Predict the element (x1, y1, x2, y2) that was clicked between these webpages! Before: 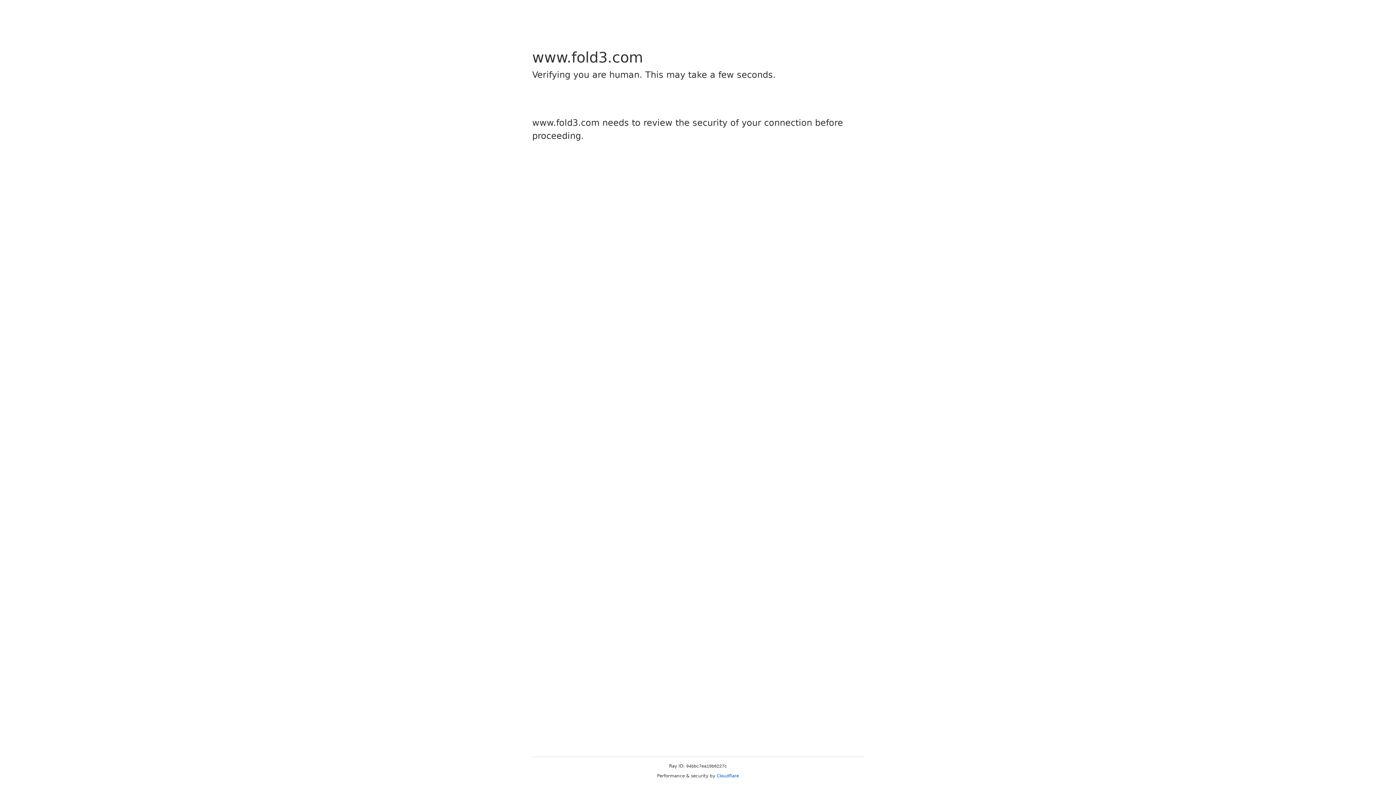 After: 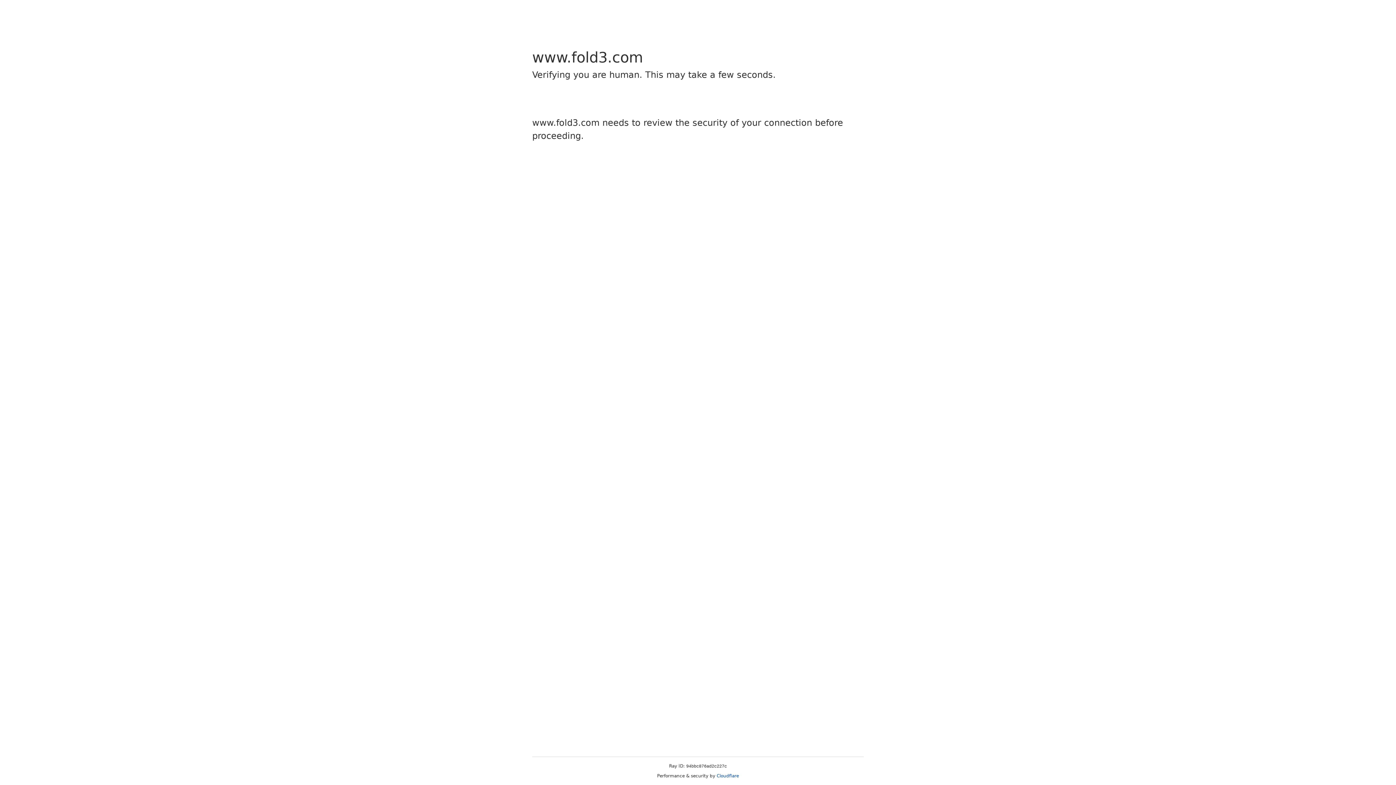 Action: label: Cloudflare bbox: (716, 773, 739, 778)